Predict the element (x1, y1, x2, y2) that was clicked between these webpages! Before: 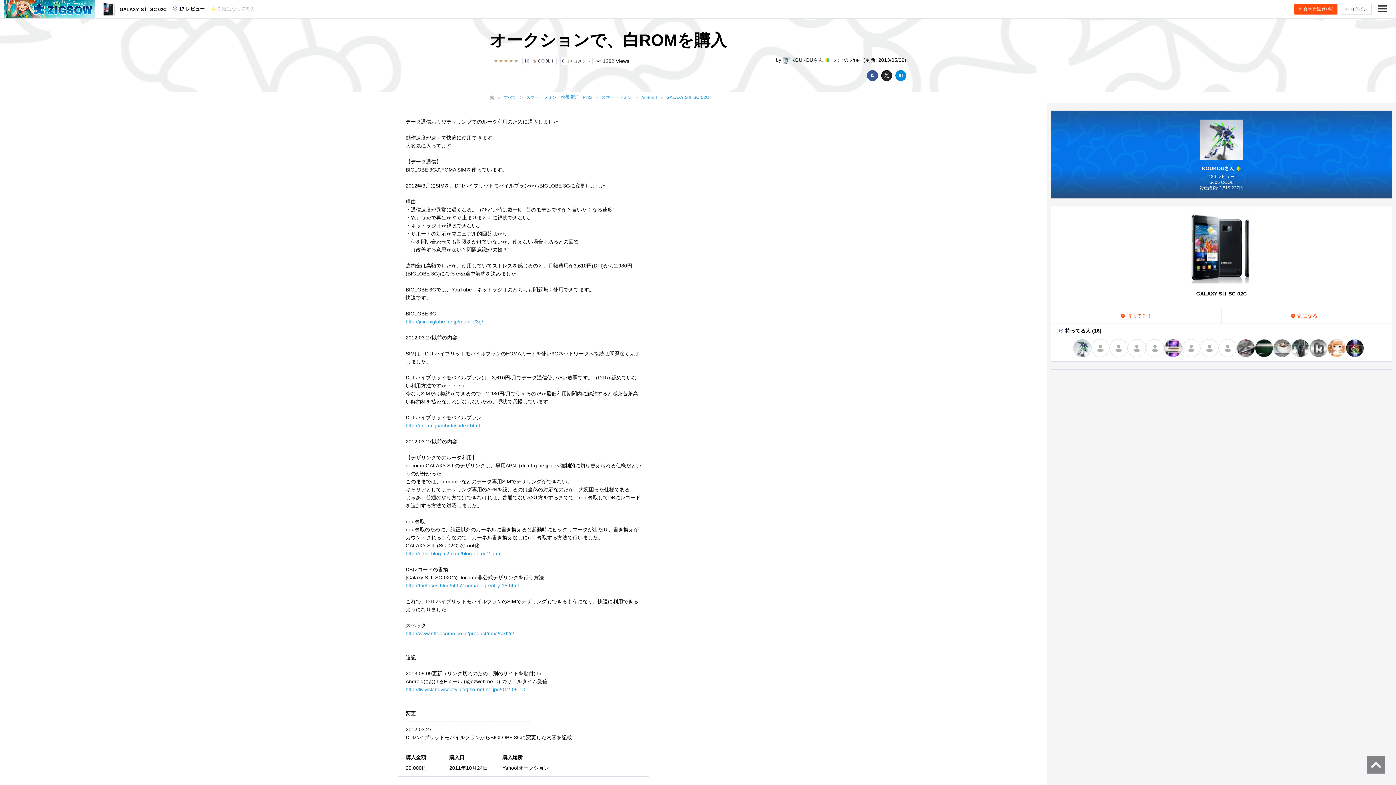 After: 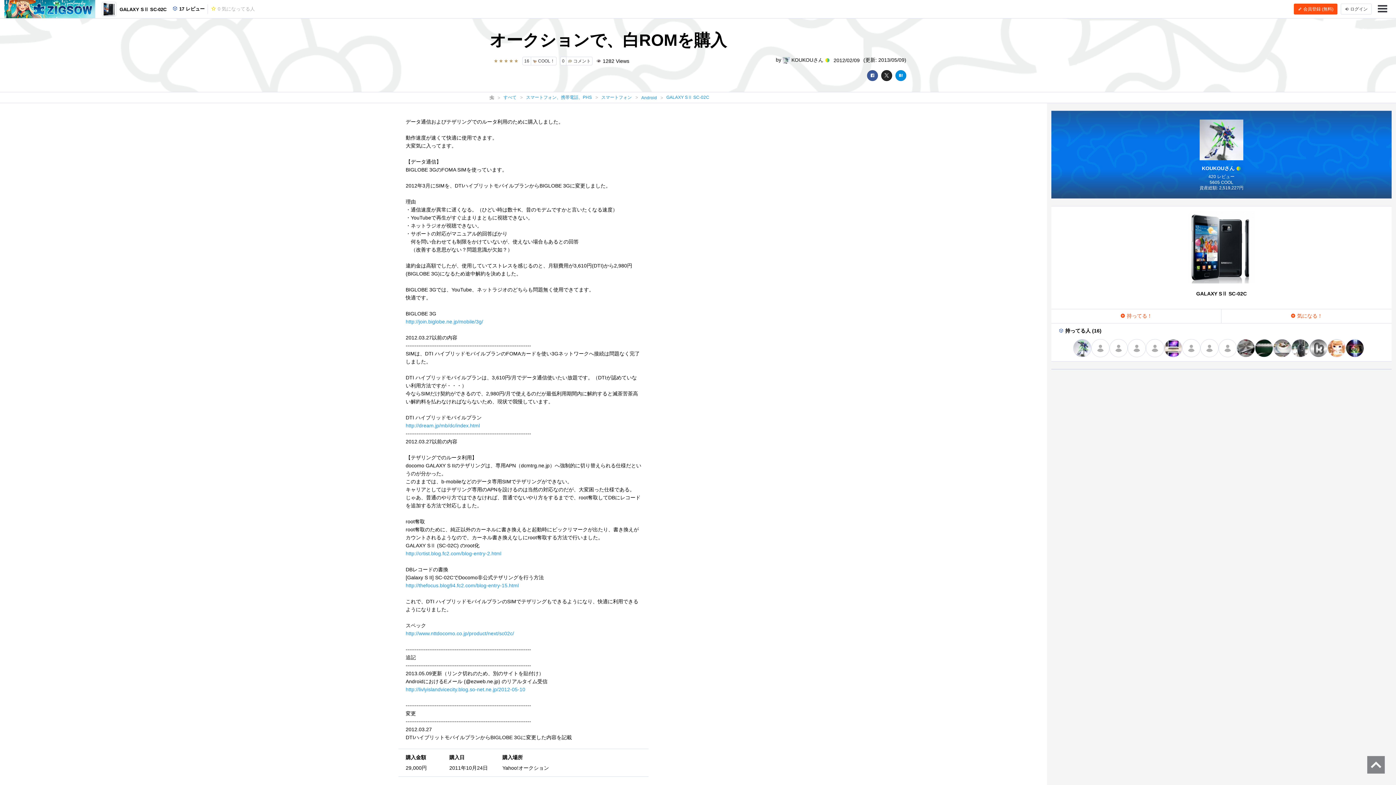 Action: bbox: (405, 630, 514, 636) label: http://www.nttdocomo.co.jp/product/next/sc02c/